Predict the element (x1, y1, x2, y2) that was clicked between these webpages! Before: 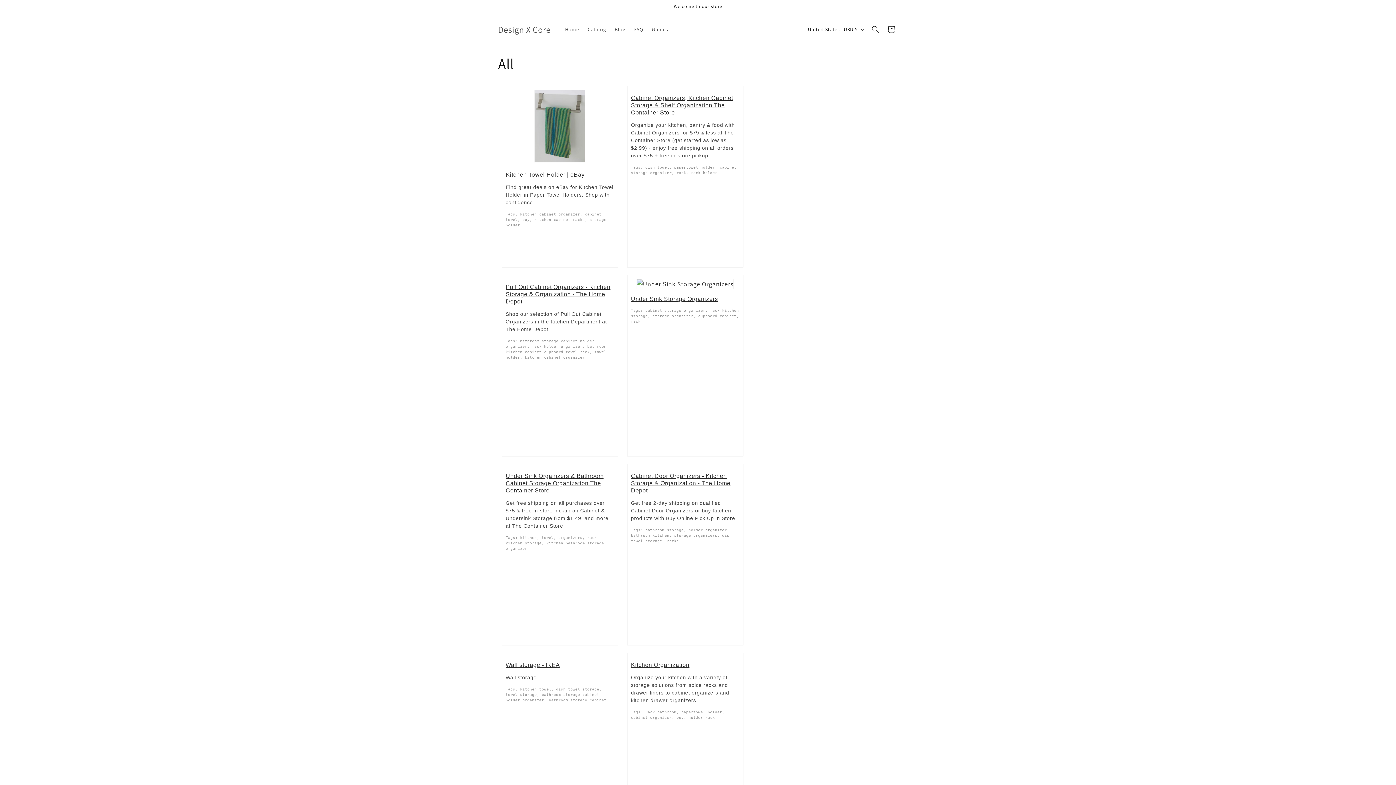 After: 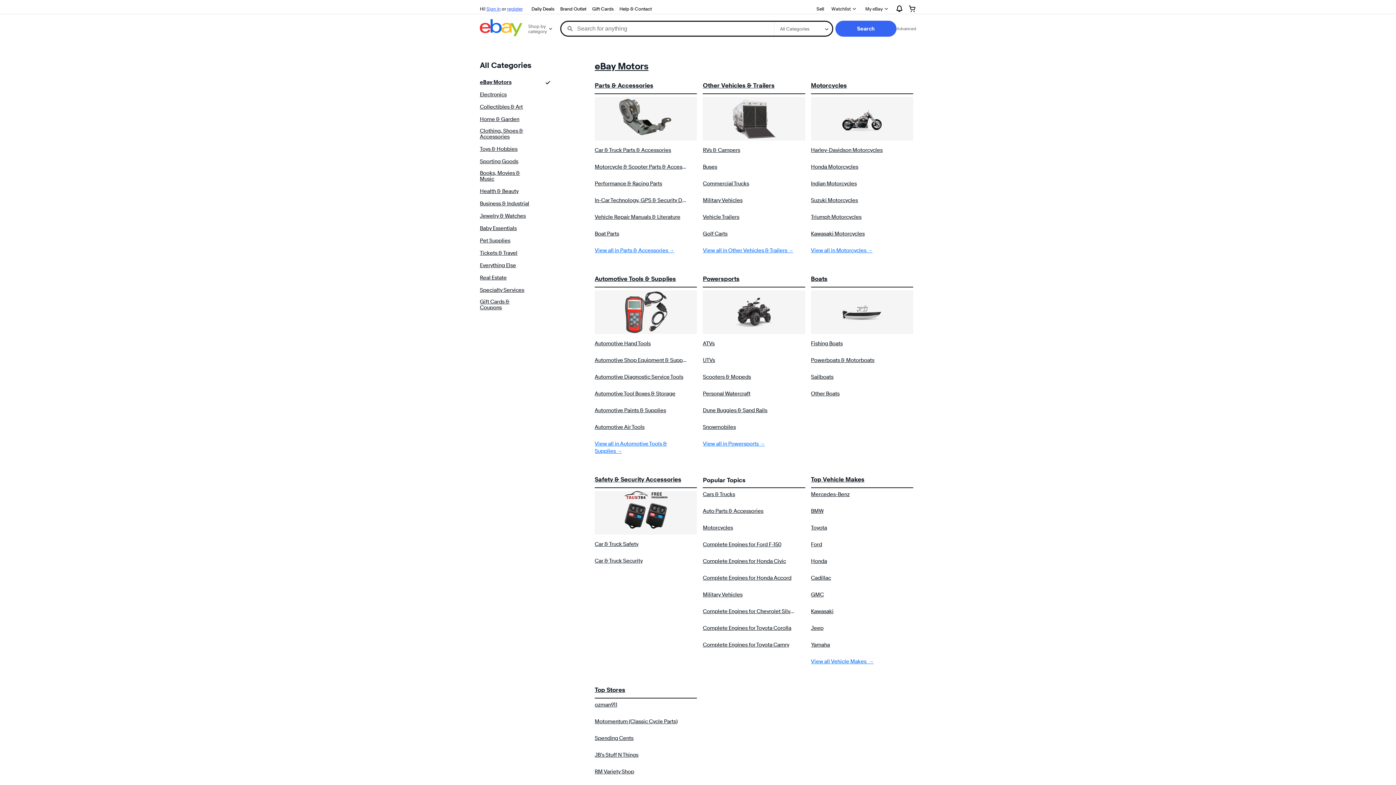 Action: label: Kitchen Towel Holder | eBay bbox: (505, 171, 584, 177)